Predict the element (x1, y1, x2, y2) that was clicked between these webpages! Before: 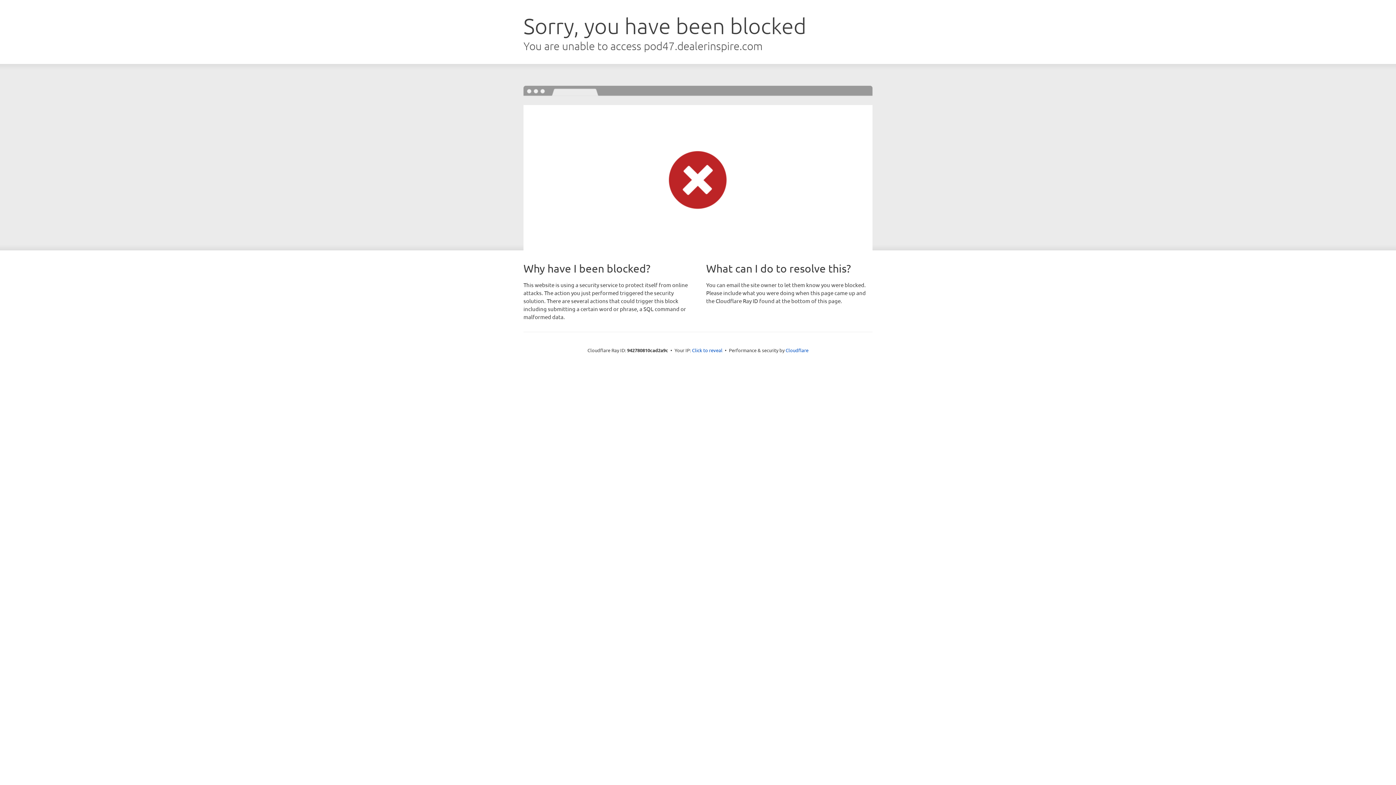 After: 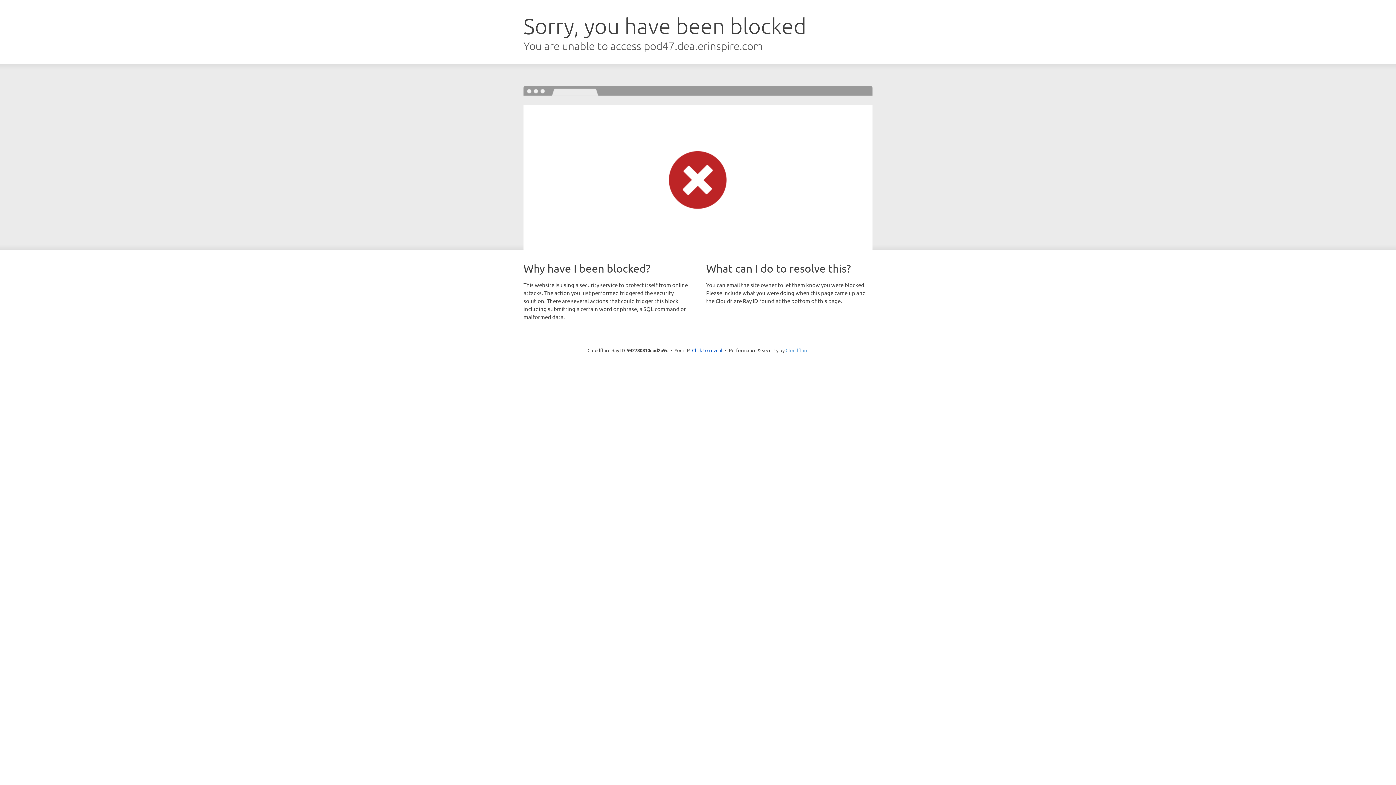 Action: bbox: (785, 347, 808, 353) label: Cloudflare